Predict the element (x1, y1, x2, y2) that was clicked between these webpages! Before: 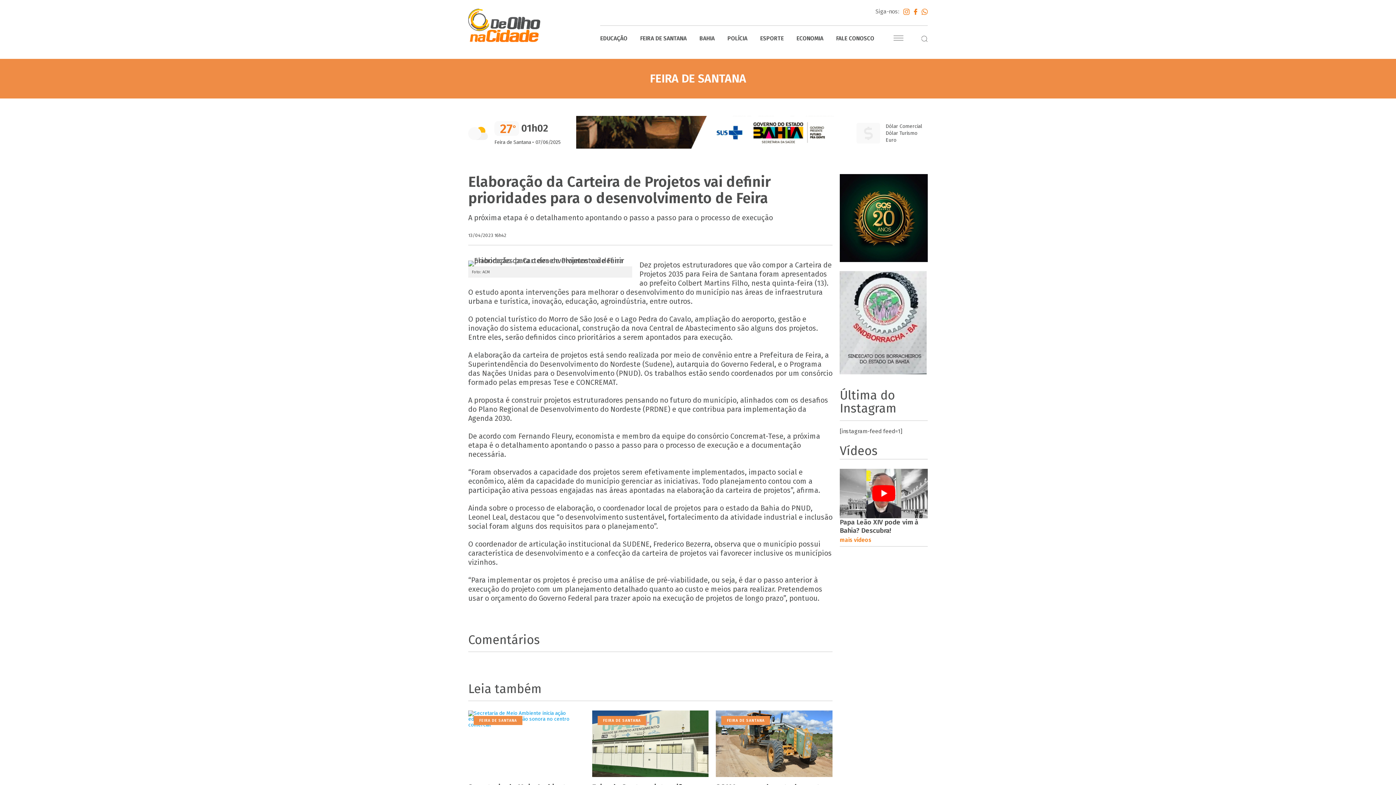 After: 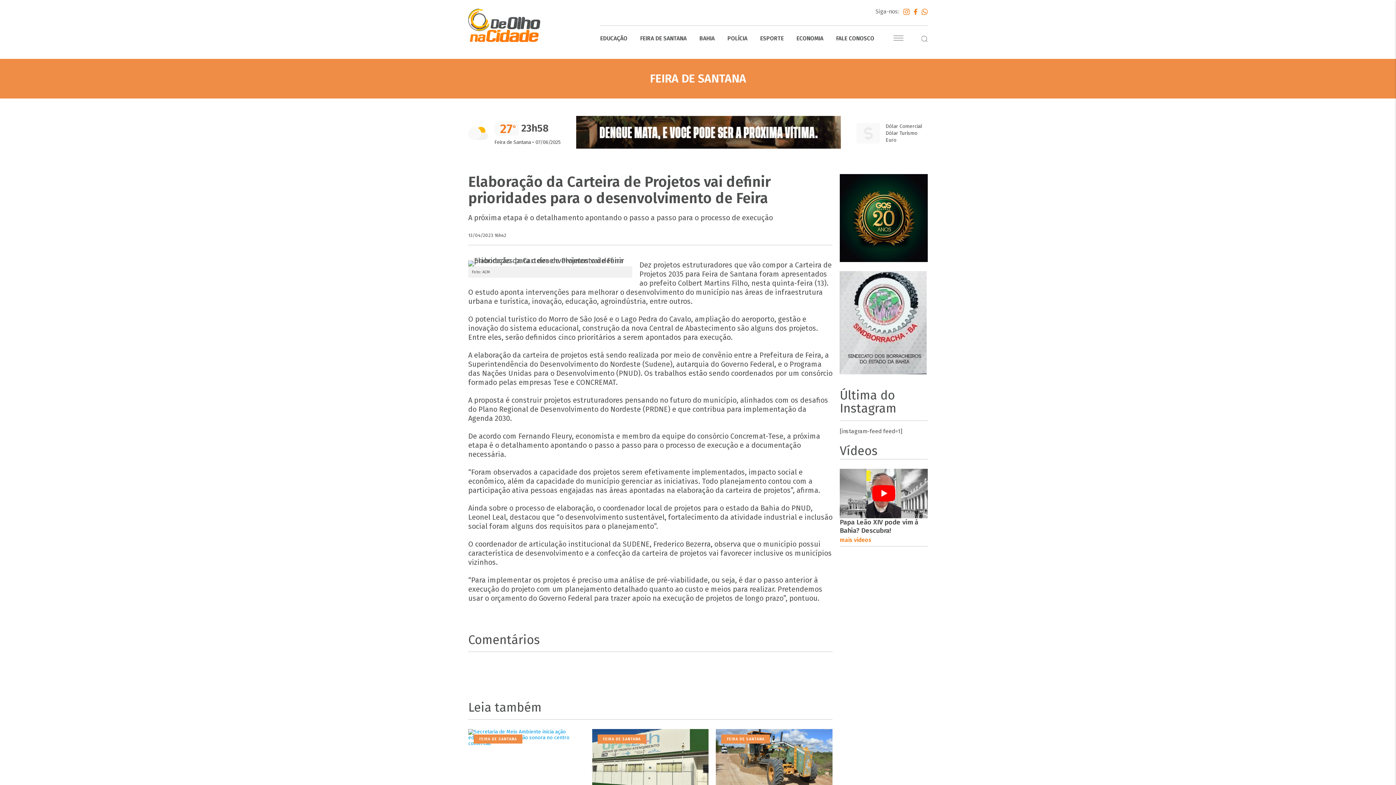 Action: bbox: (917, 8, 928, 16)